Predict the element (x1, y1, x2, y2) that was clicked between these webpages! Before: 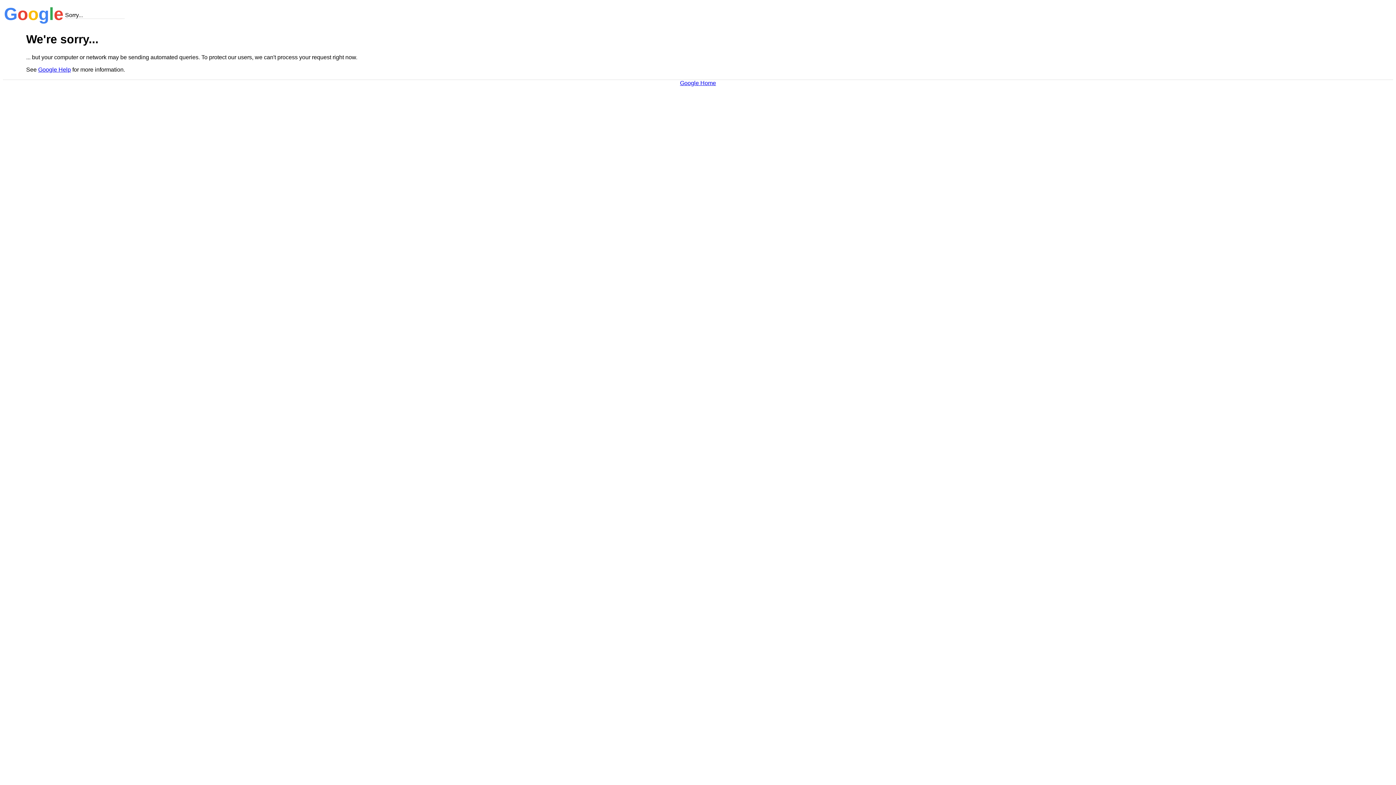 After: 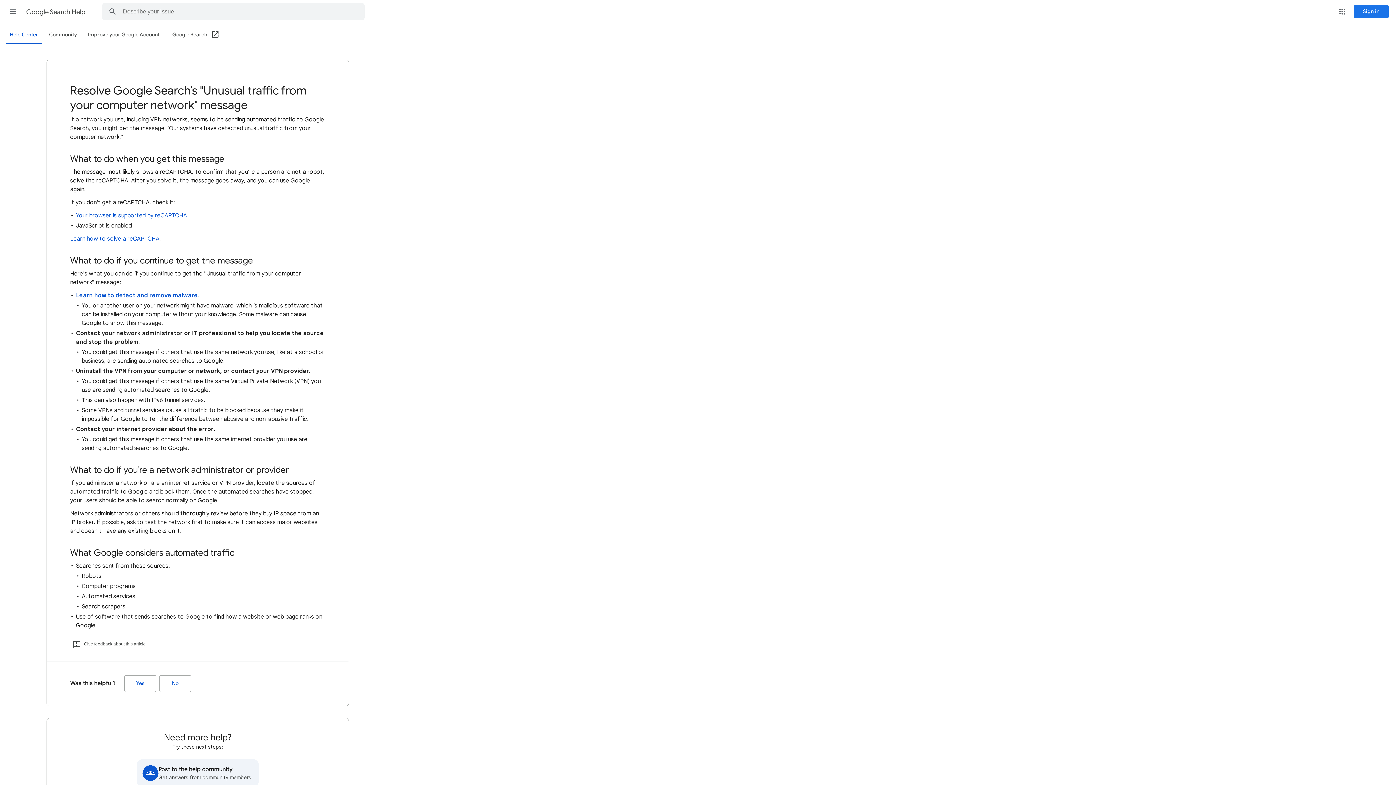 Action: bbox: (38, 66, 70, 72) label: Google Help